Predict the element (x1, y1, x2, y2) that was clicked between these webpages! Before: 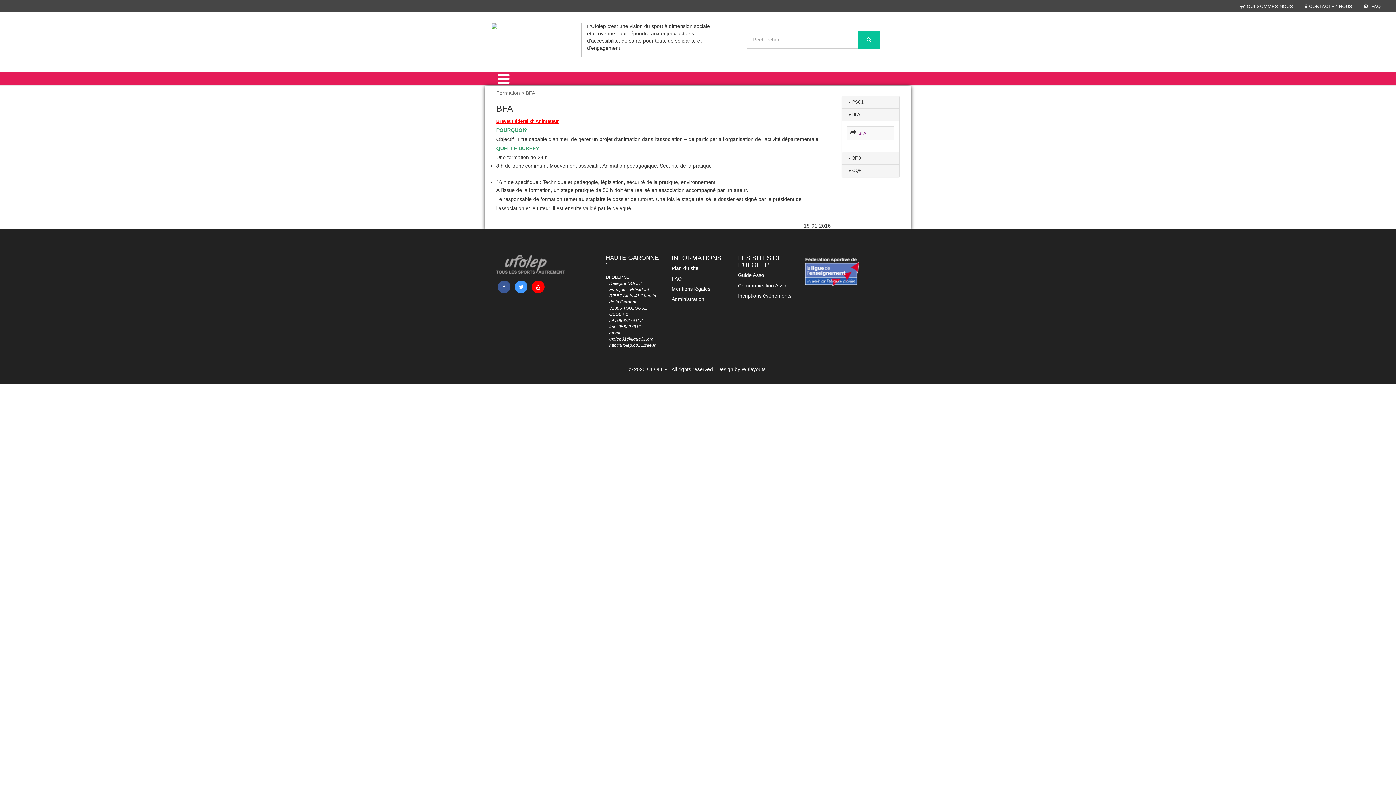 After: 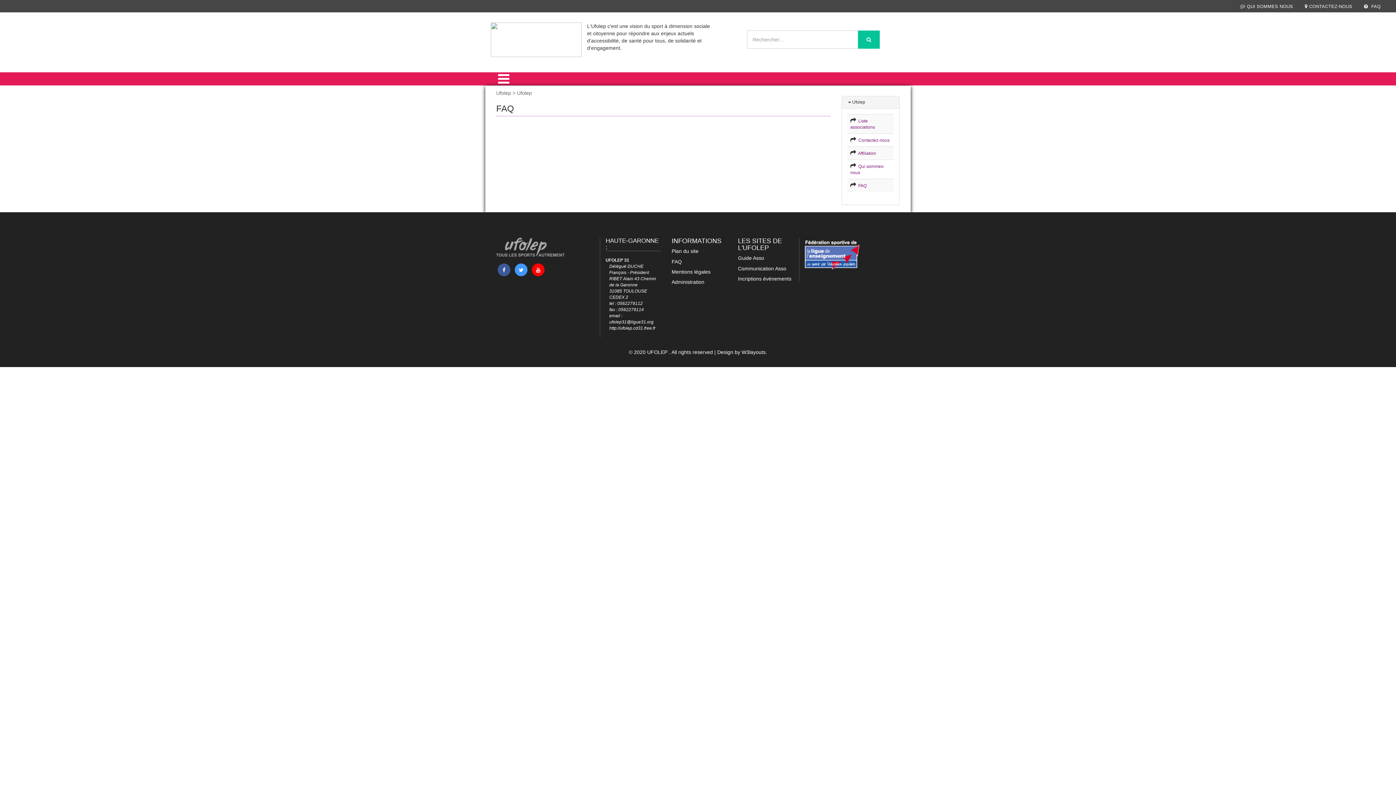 Action: label:  FAQ bbox: (1364, 4, 1381, 9)